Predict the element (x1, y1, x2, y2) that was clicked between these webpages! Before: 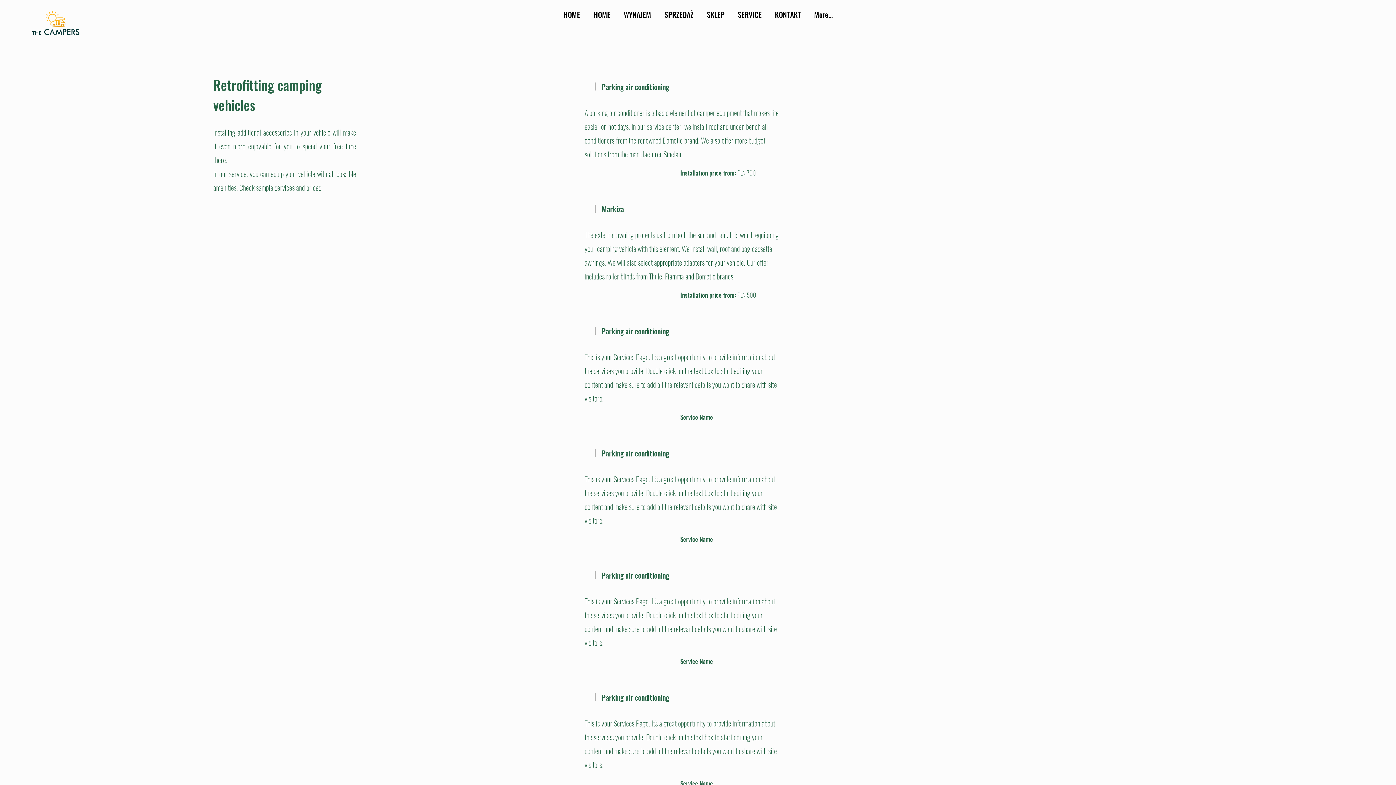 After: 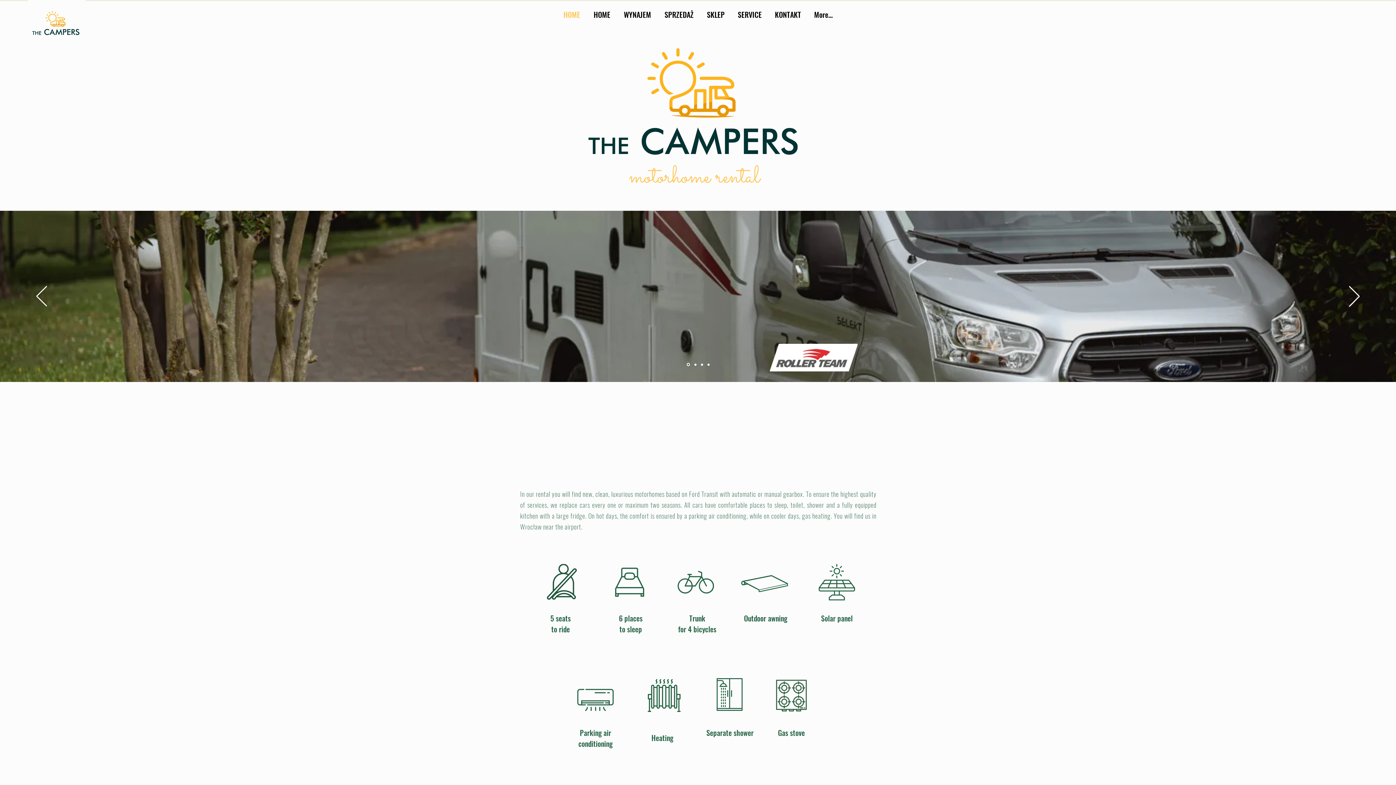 Action: label: HOME bbox: (556, 7, 587, 21)